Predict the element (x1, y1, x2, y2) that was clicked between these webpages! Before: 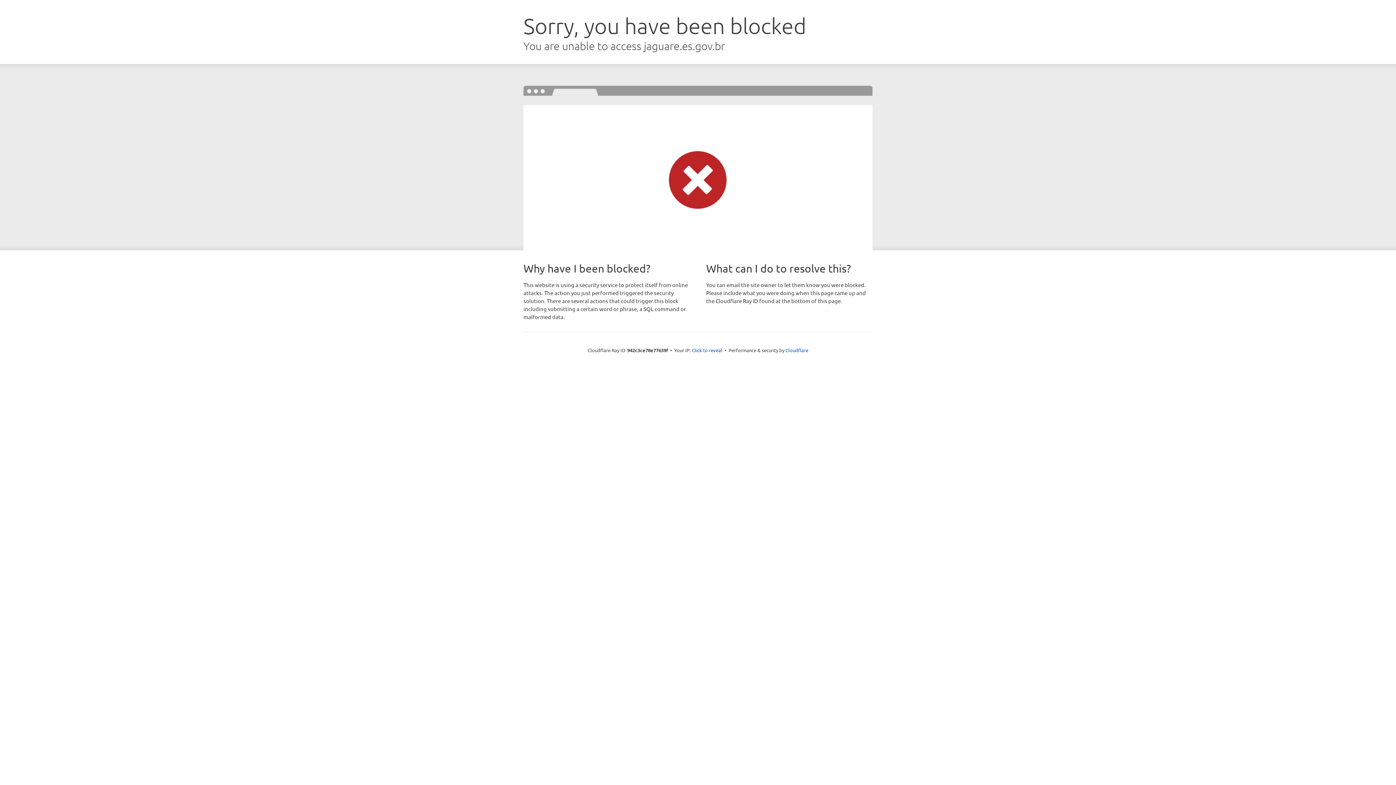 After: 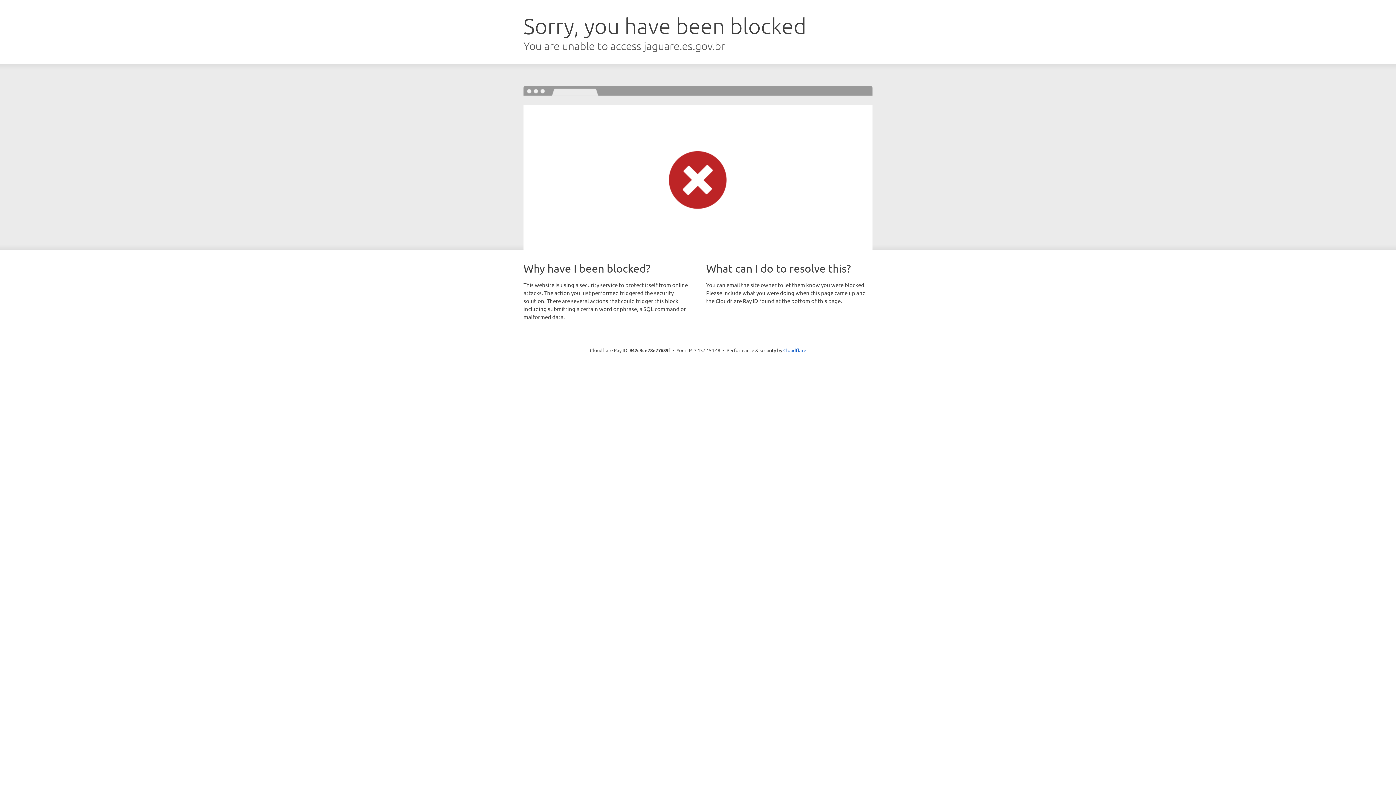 Action: bbox: (692, 346, 722, 353) label: Click to reveal